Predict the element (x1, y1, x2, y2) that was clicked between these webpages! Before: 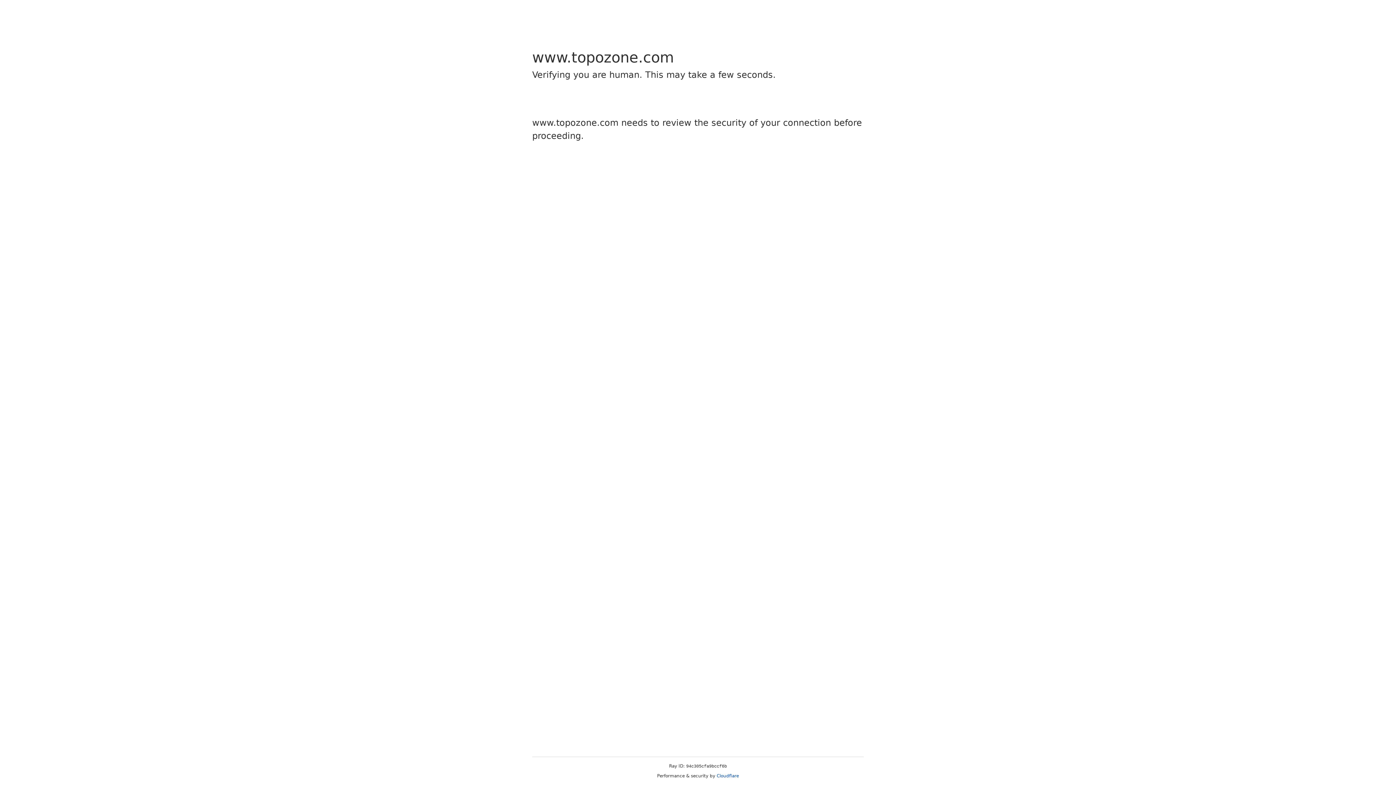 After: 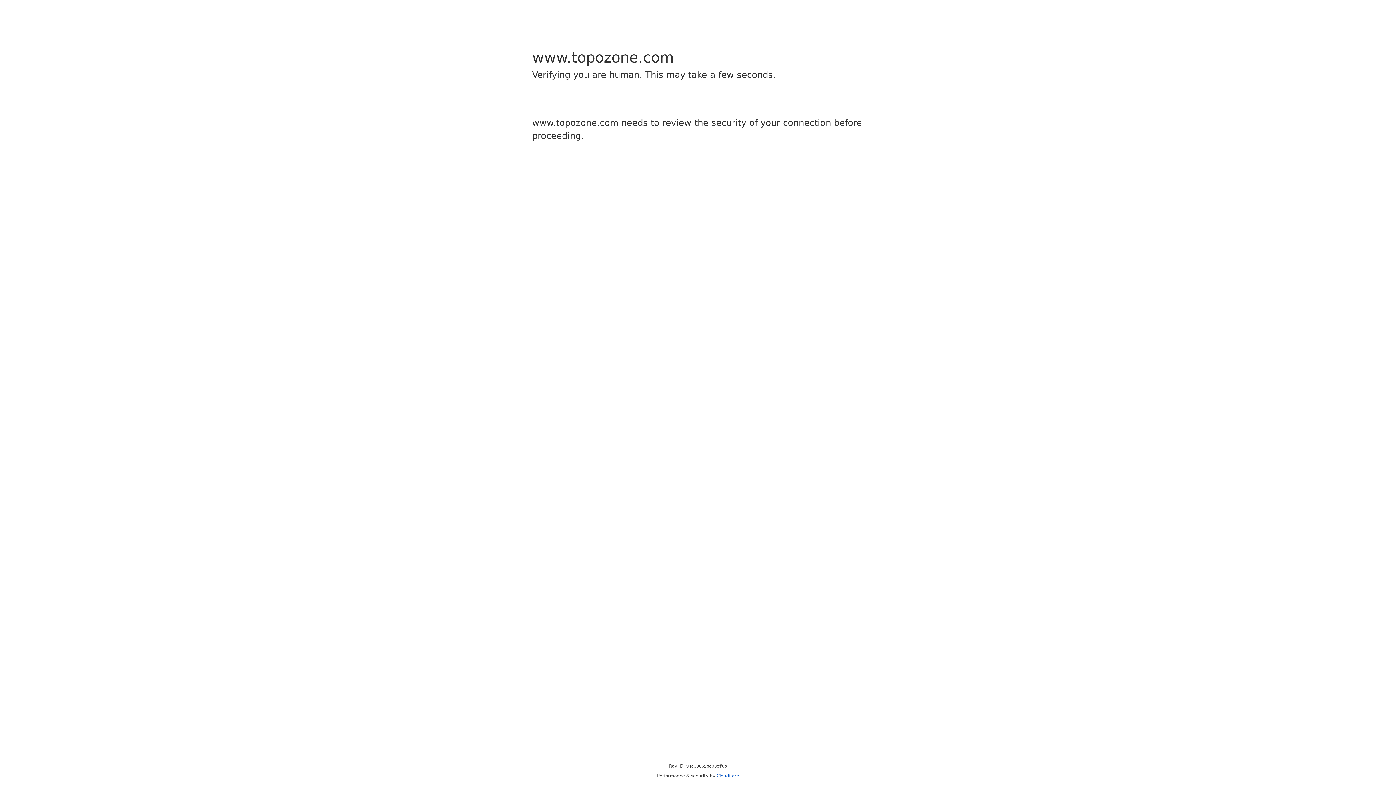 Action: bbox: (716, 773, 739, 778) label: Cloudflare